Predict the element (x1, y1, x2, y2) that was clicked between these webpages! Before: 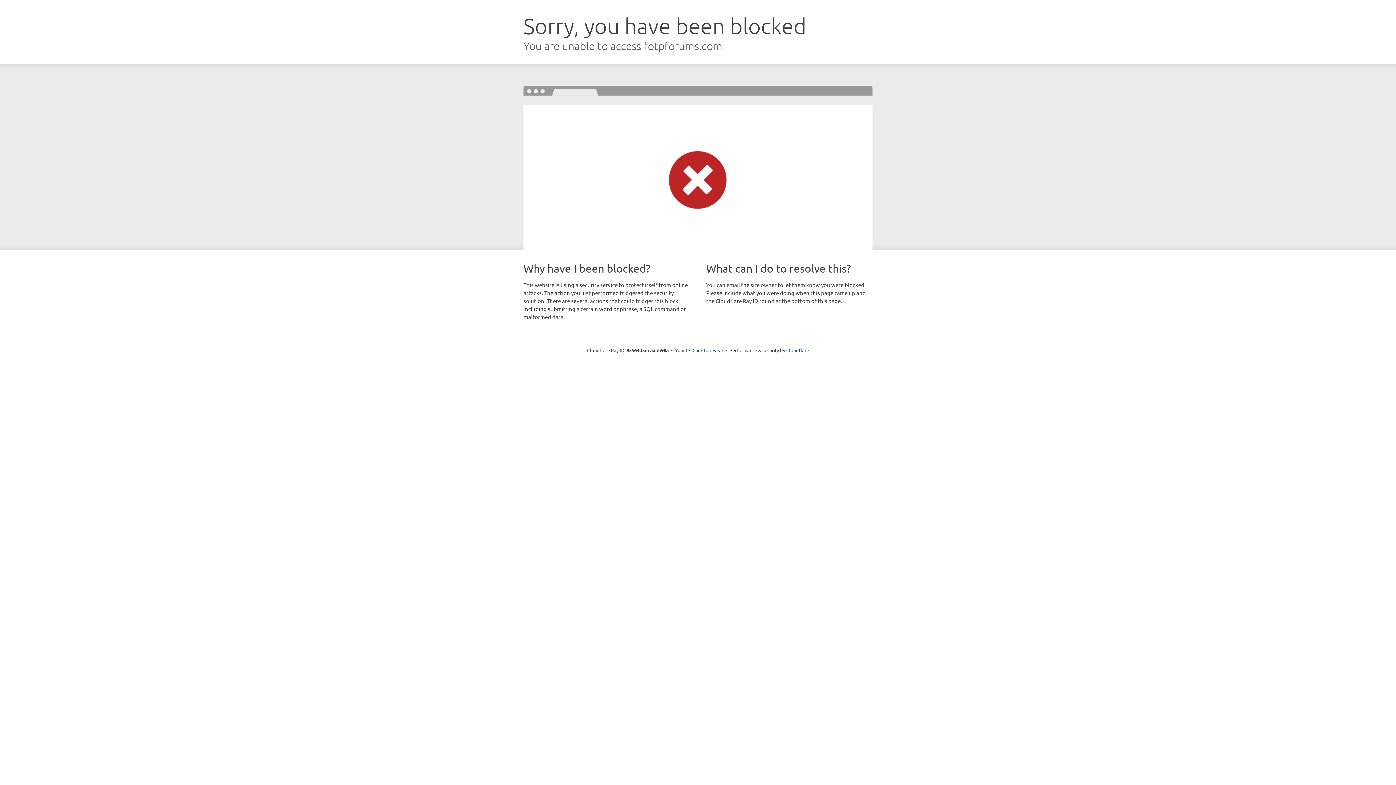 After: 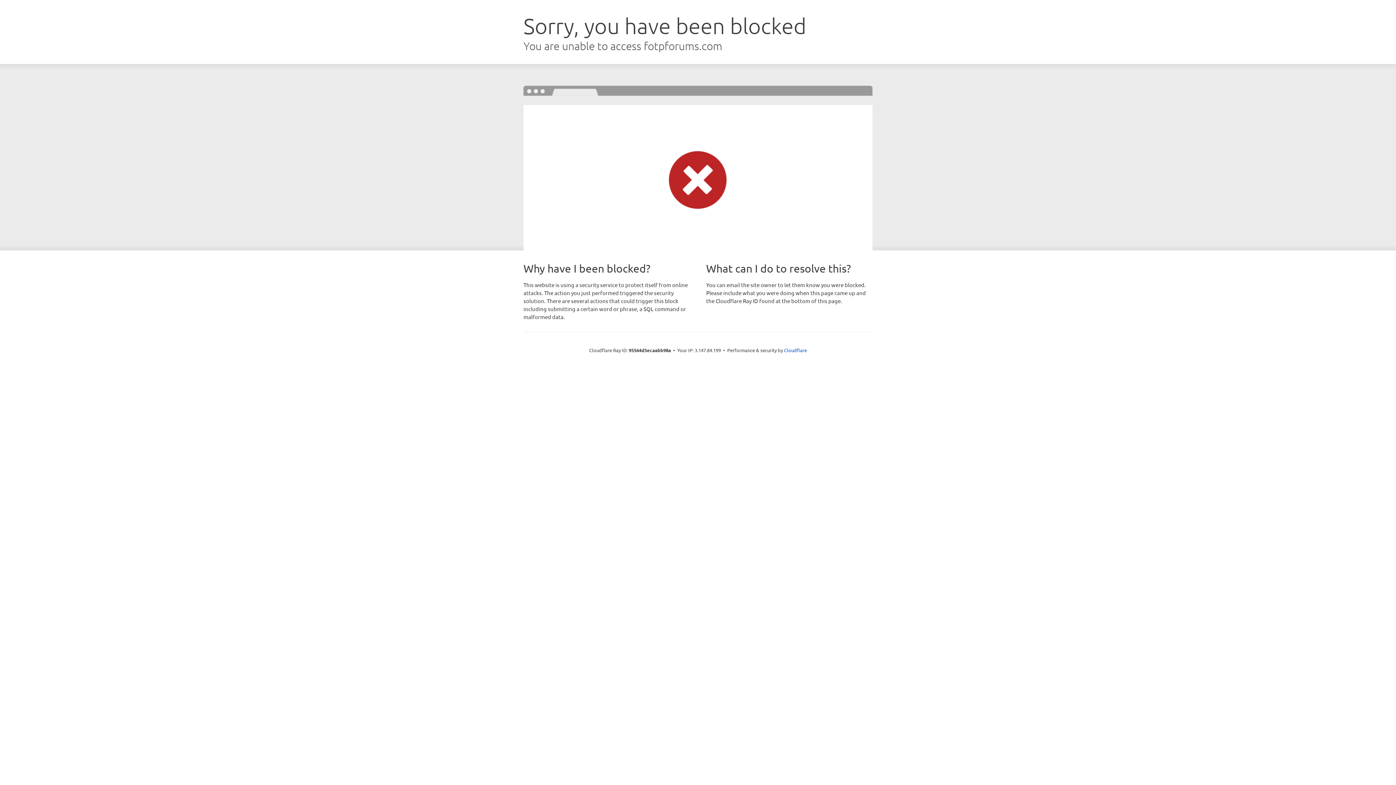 Action: bbox: (692, 346, 723, 353) label: Click to reveal